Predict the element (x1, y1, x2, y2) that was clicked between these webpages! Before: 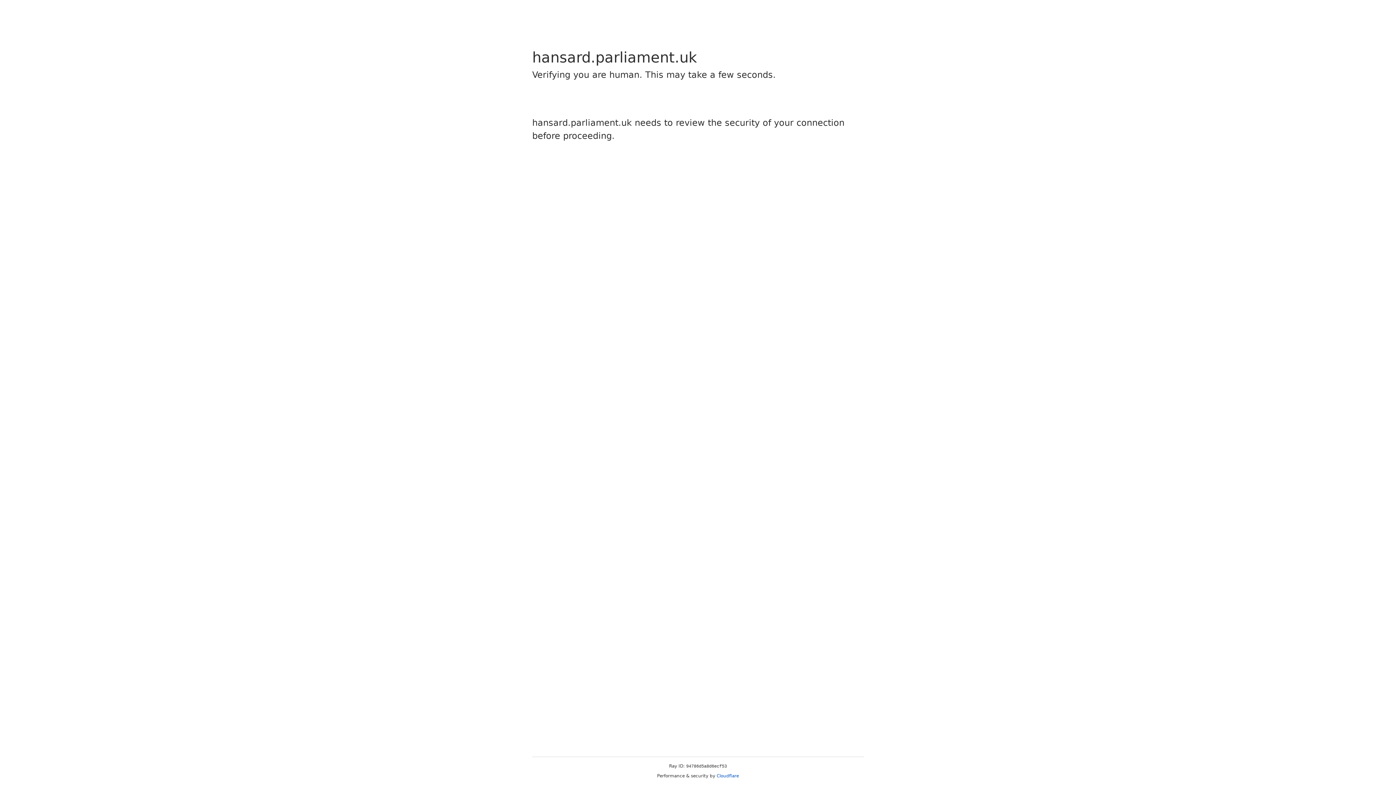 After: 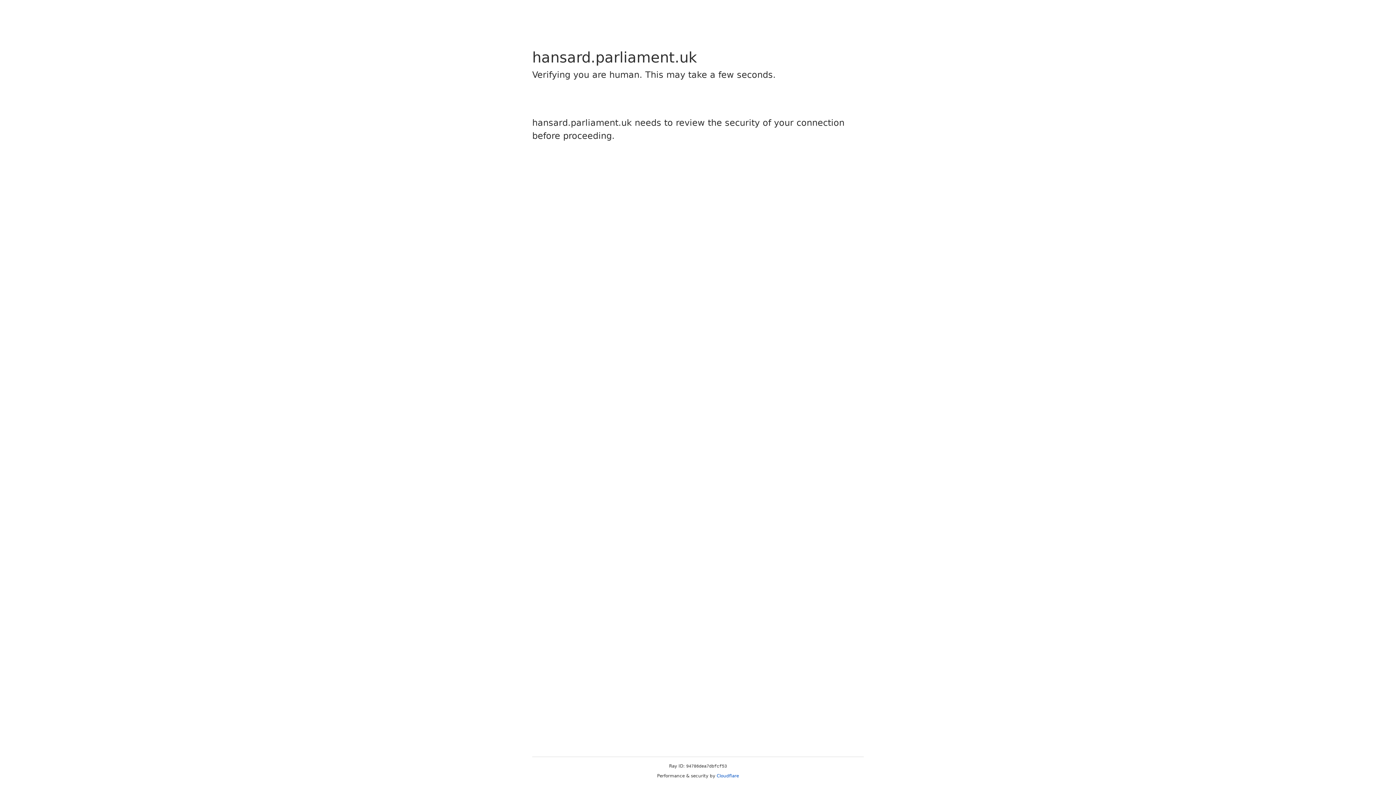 Action: label: Cloudflare bbox: (716, 773, 739, 778)